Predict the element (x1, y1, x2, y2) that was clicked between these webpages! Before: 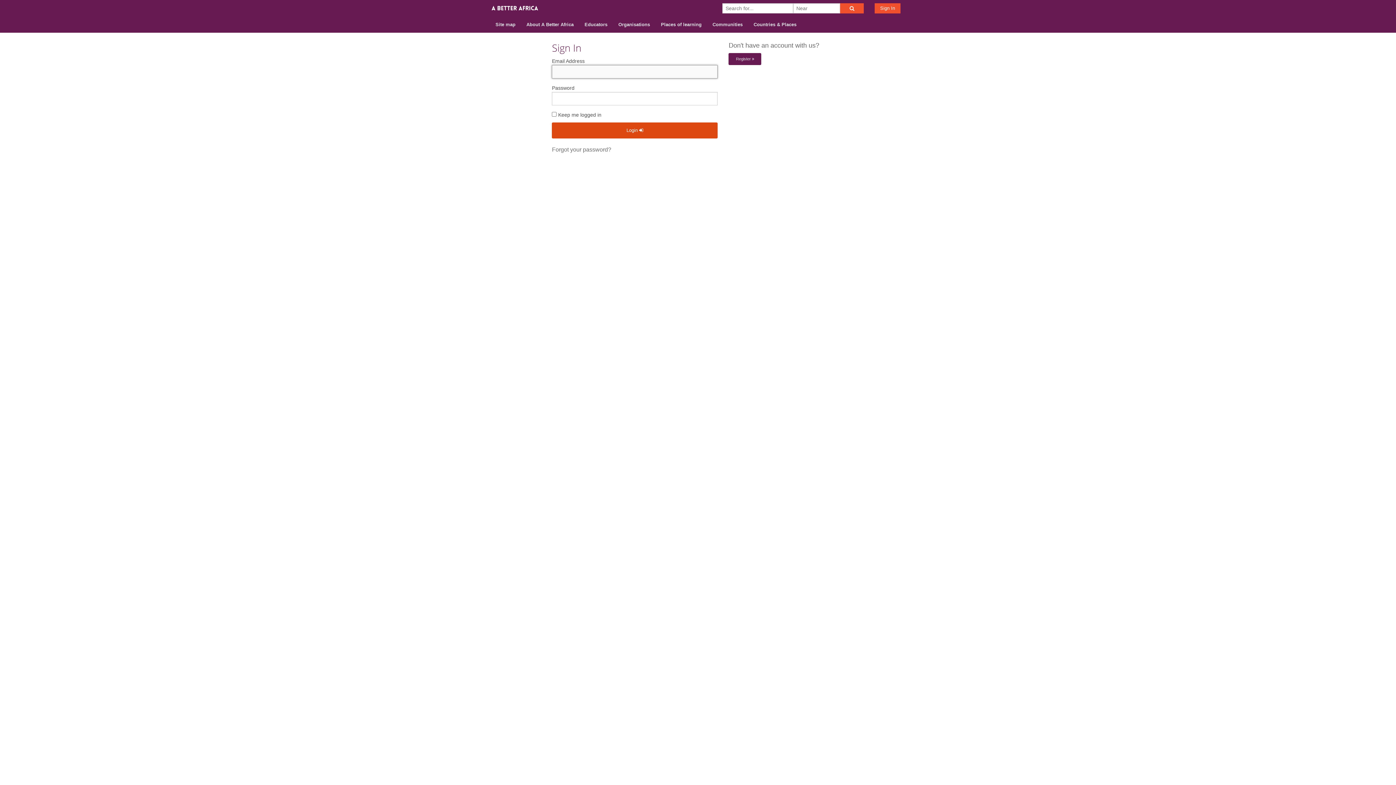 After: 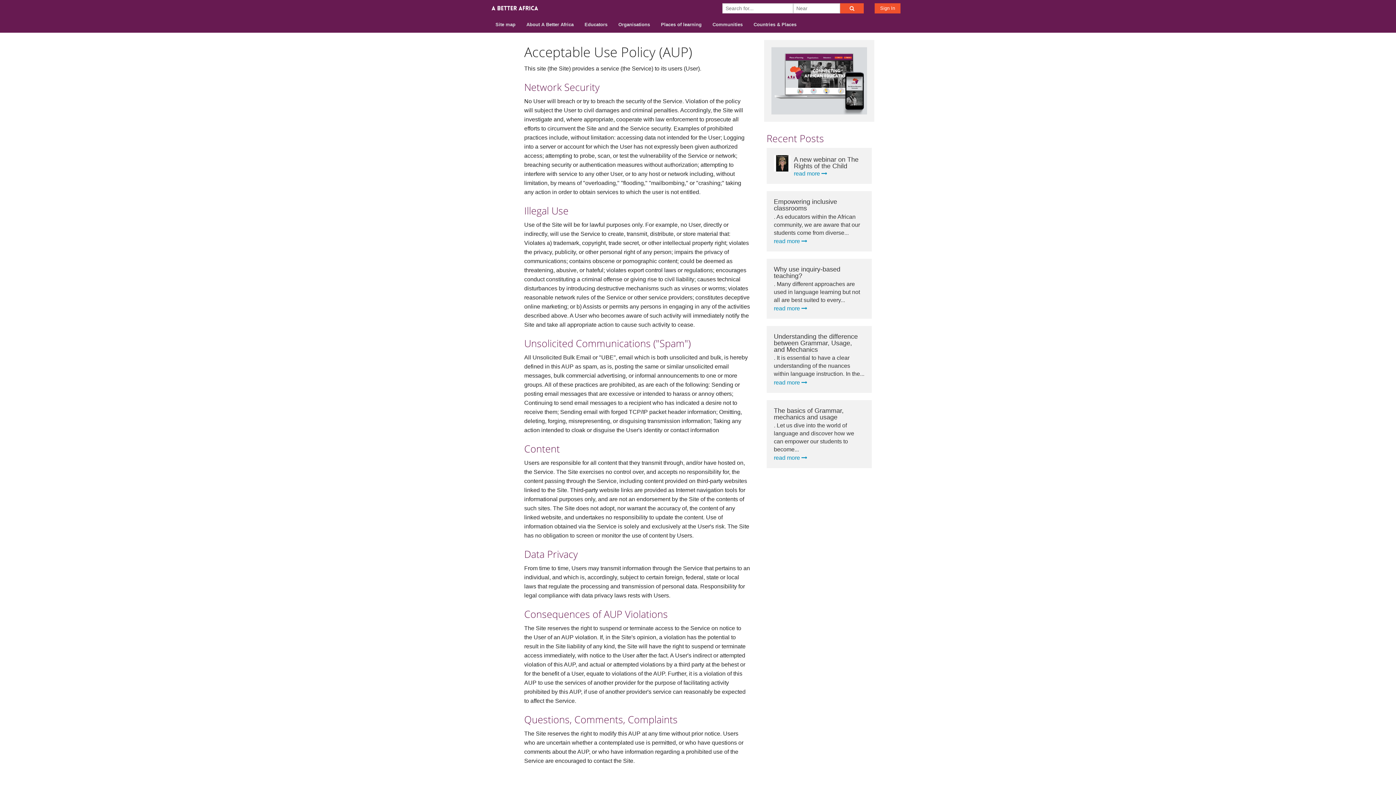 Action: bbox: (825, 162, 847, 168) label: Terms